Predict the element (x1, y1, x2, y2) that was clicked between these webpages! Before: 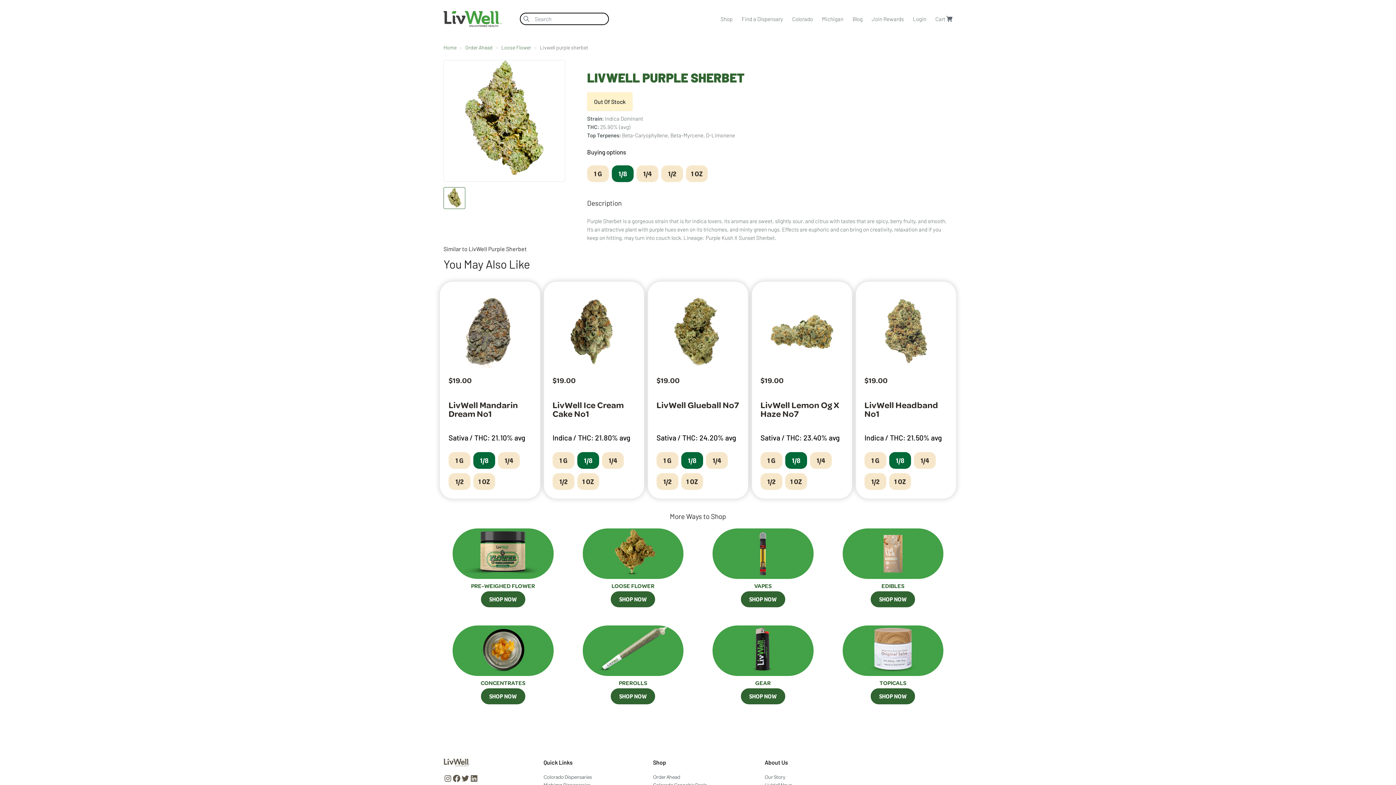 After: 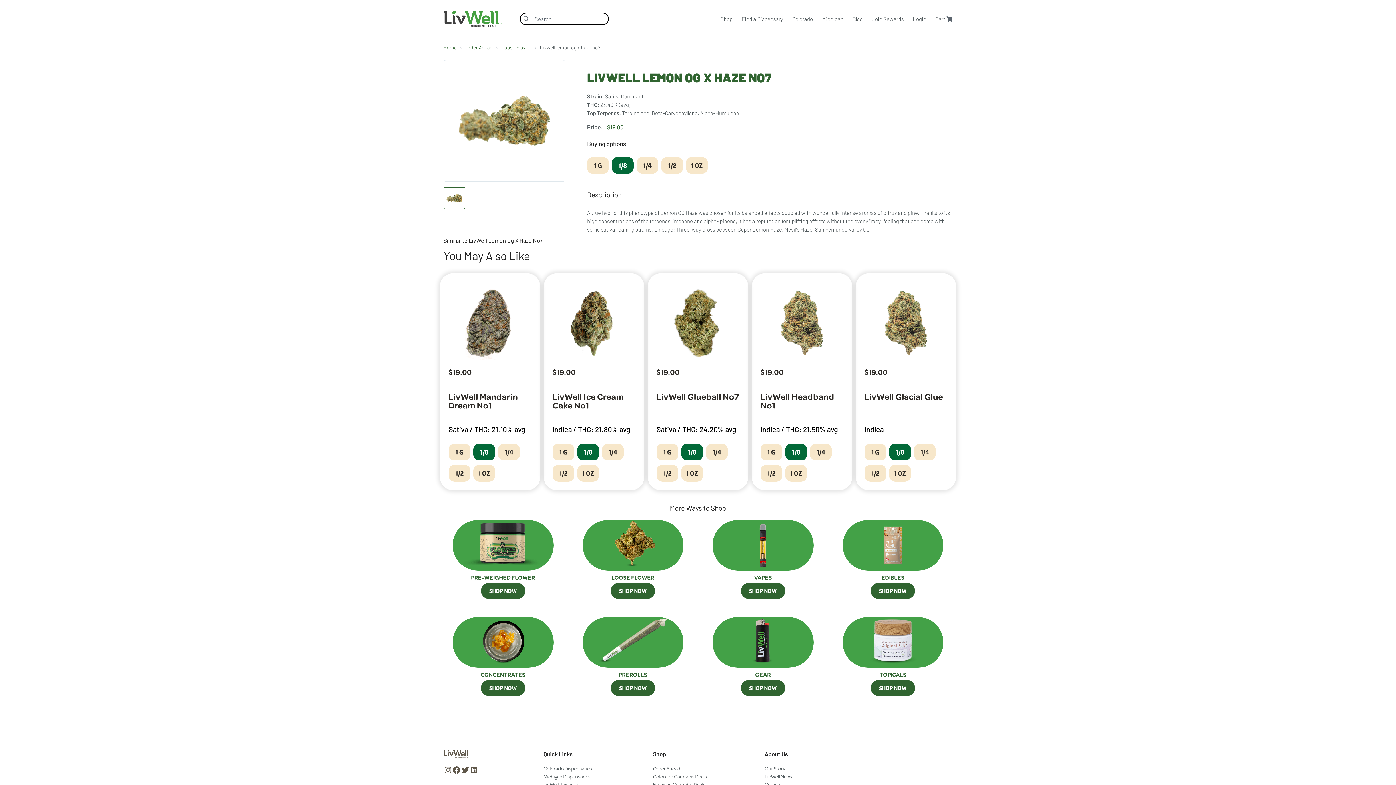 Action: label: $19.00

LivWell Lemon Og X Haze No7 bbox: (760, 290, 843, 430)